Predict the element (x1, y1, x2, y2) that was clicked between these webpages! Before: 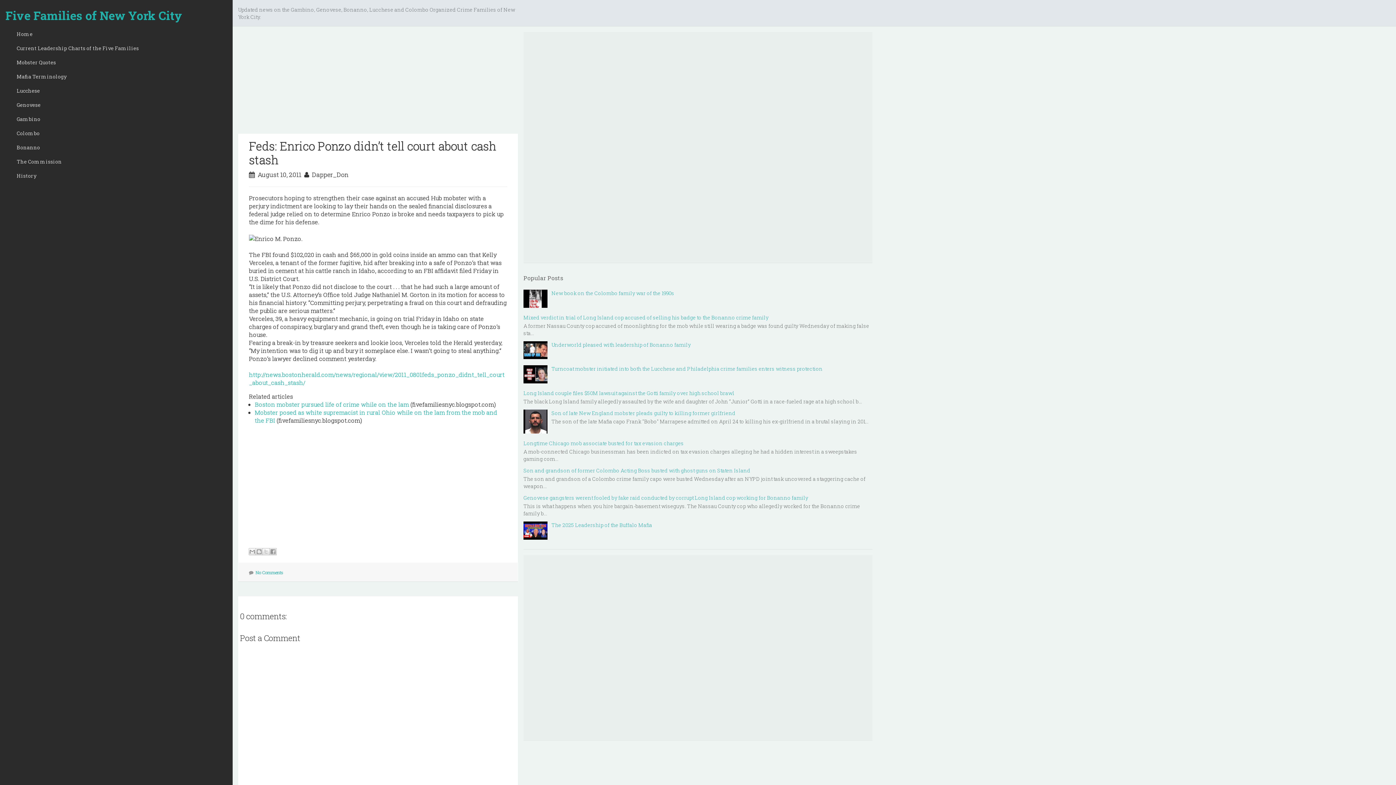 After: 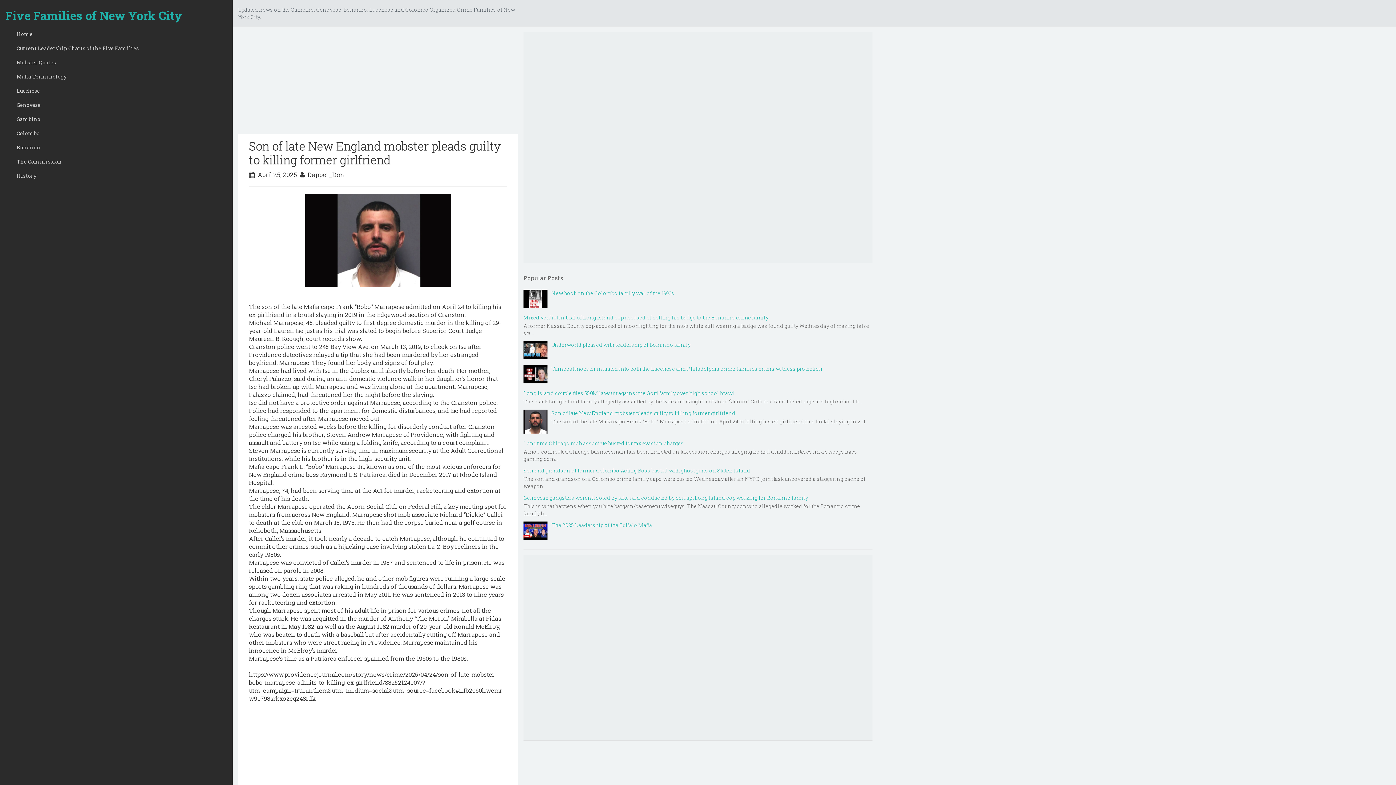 Action: bbox: (551, 409, 735, 416) label: Son of late New England mobster pleads guilty to killing former girlfriend